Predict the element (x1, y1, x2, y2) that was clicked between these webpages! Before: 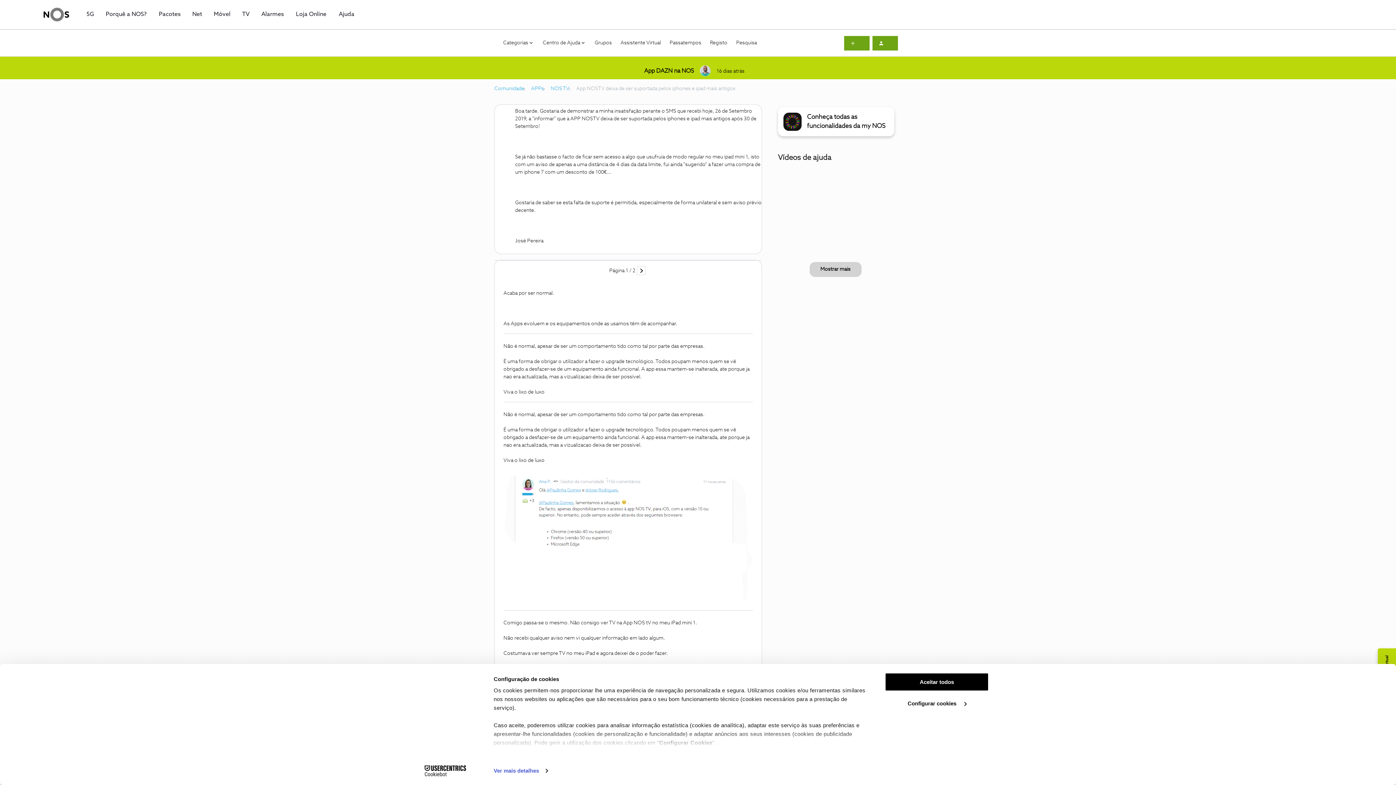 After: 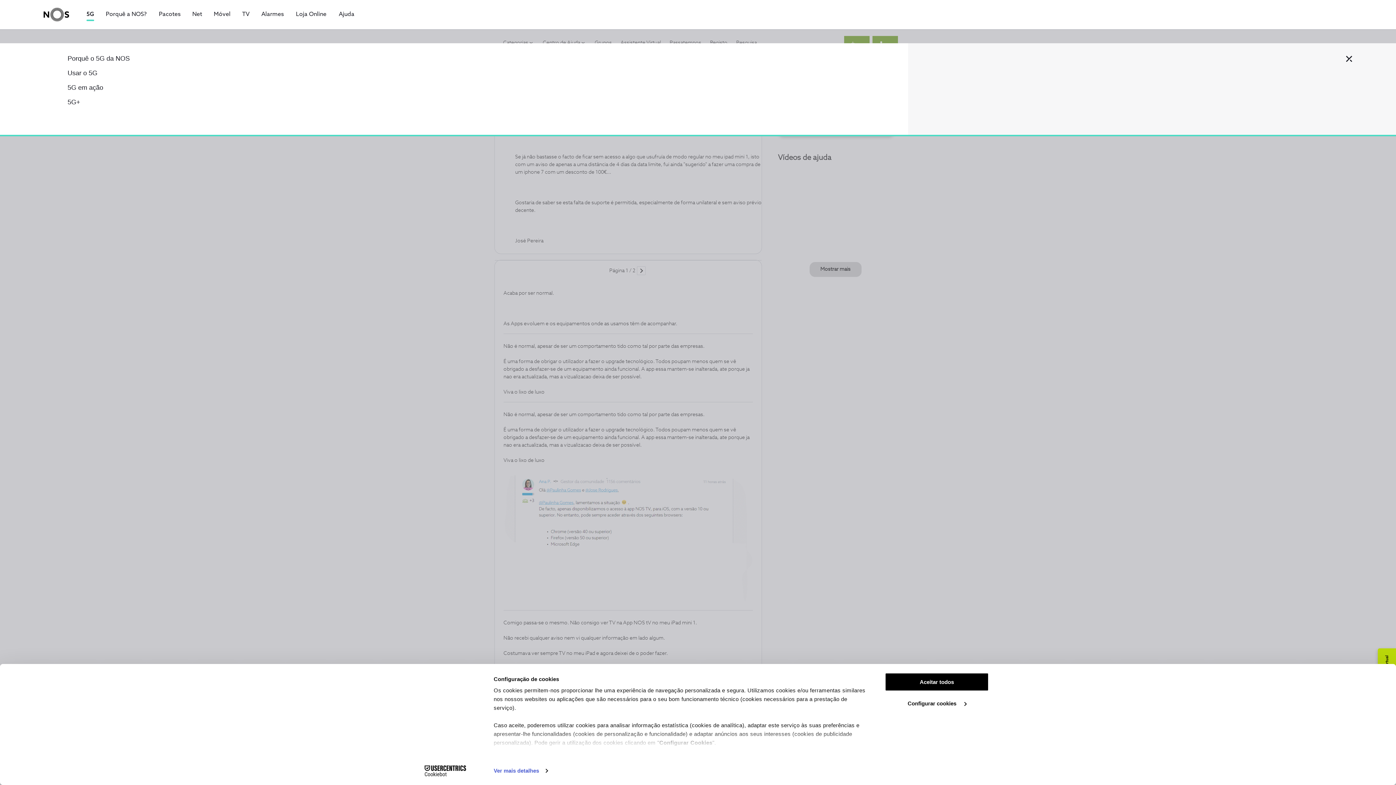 Action: bbox: (86, 10, 94, 18) label: 5G